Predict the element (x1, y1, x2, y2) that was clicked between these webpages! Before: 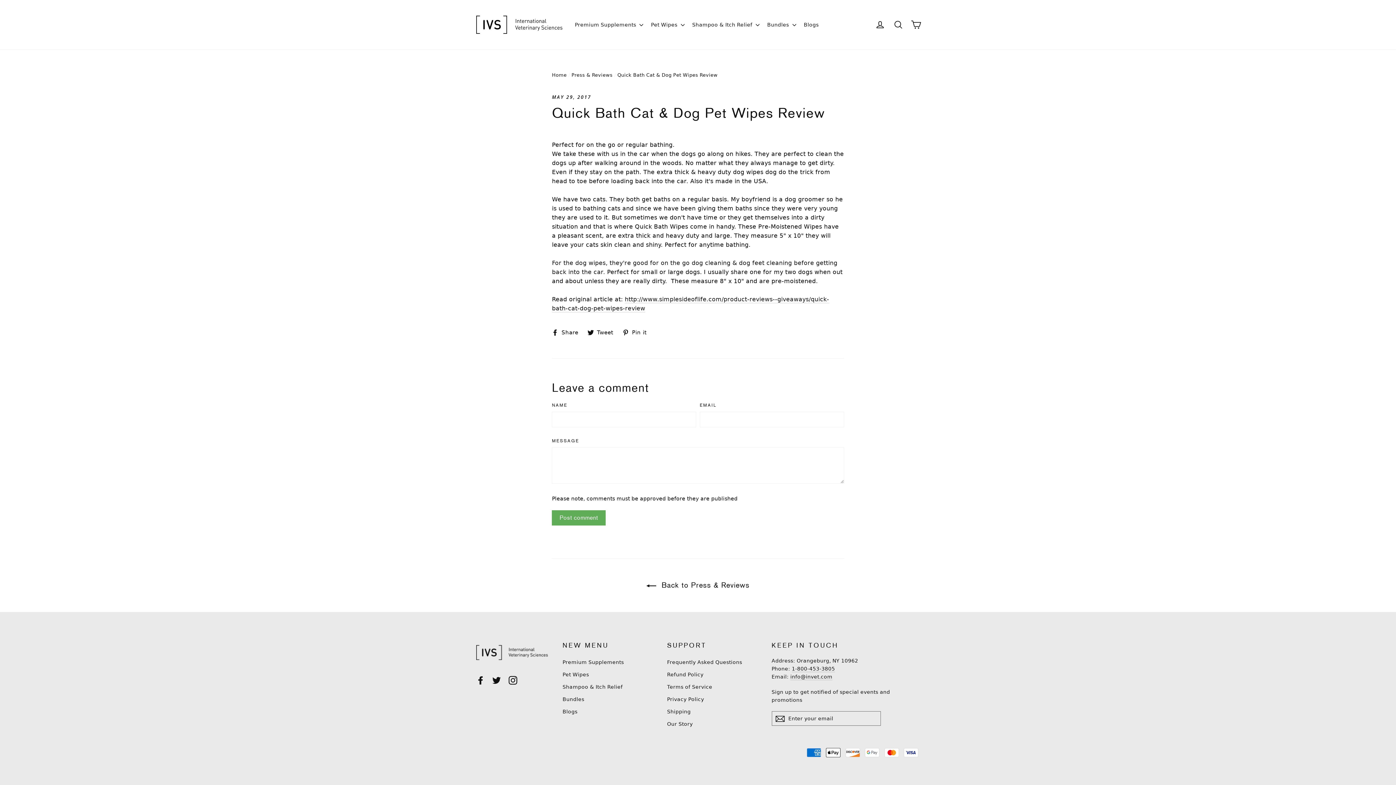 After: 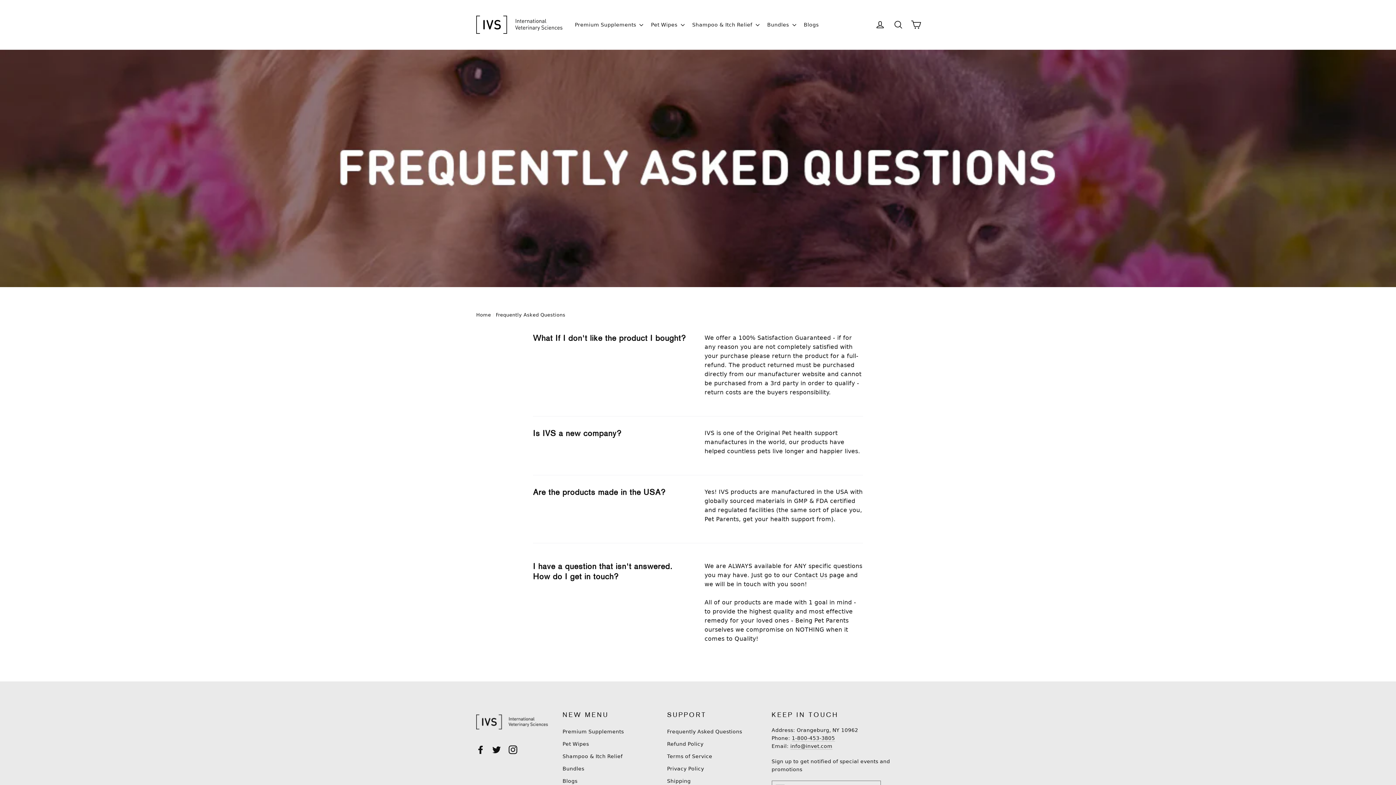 Action: label: Frequently Asked Questions bbox: (667, 657, 760, 667)